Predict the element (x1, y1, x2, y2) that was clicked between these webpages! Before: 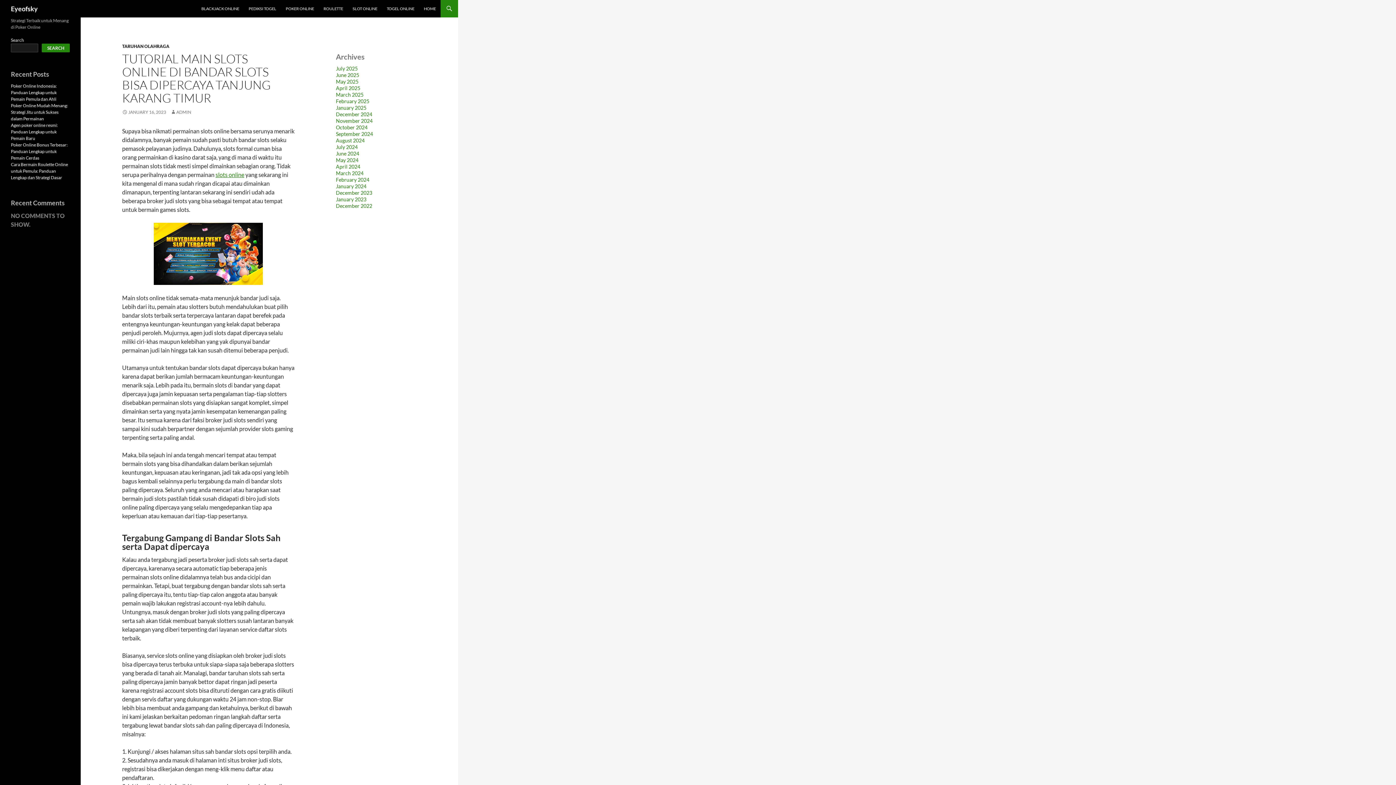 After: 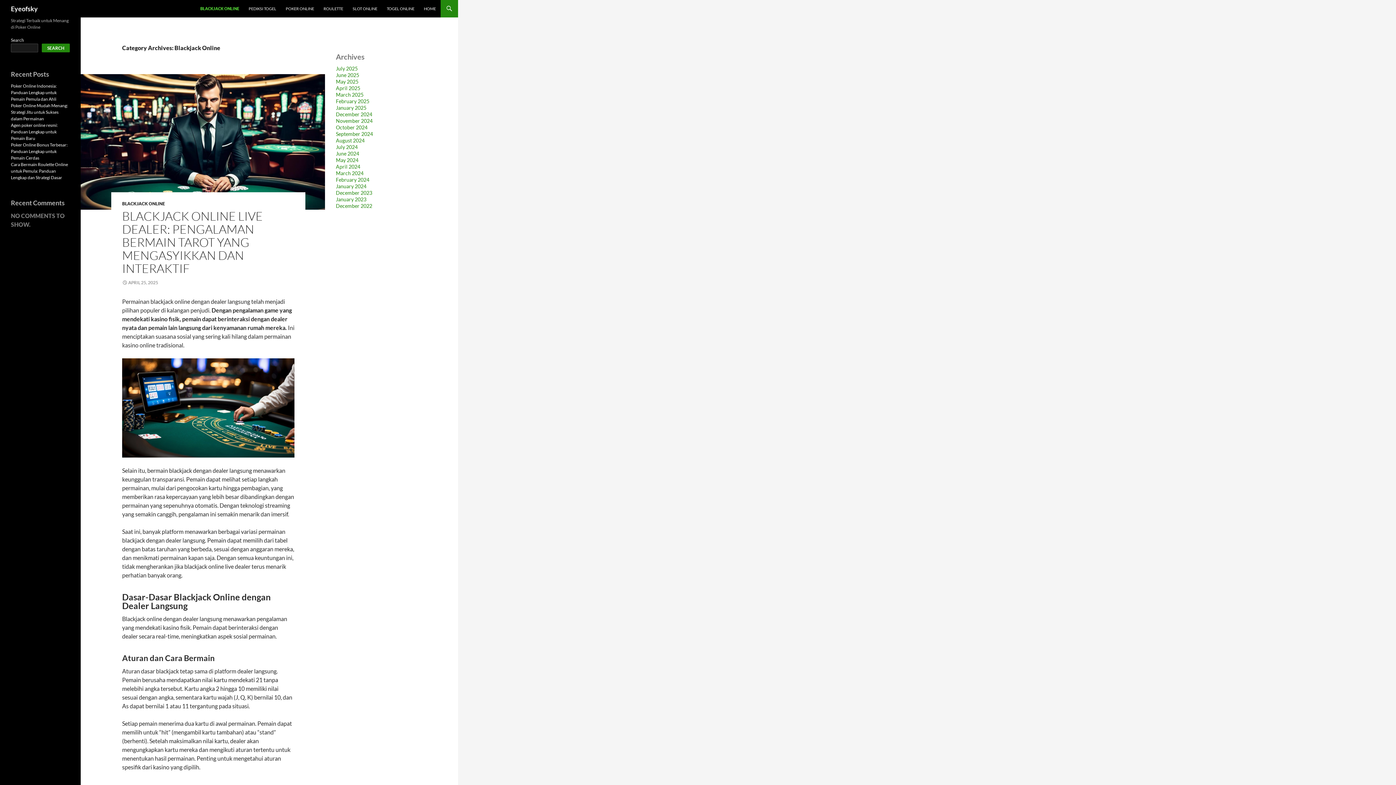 Action: bbox: (197, 0, 243, 17) label: BLACKJACK ONLINE